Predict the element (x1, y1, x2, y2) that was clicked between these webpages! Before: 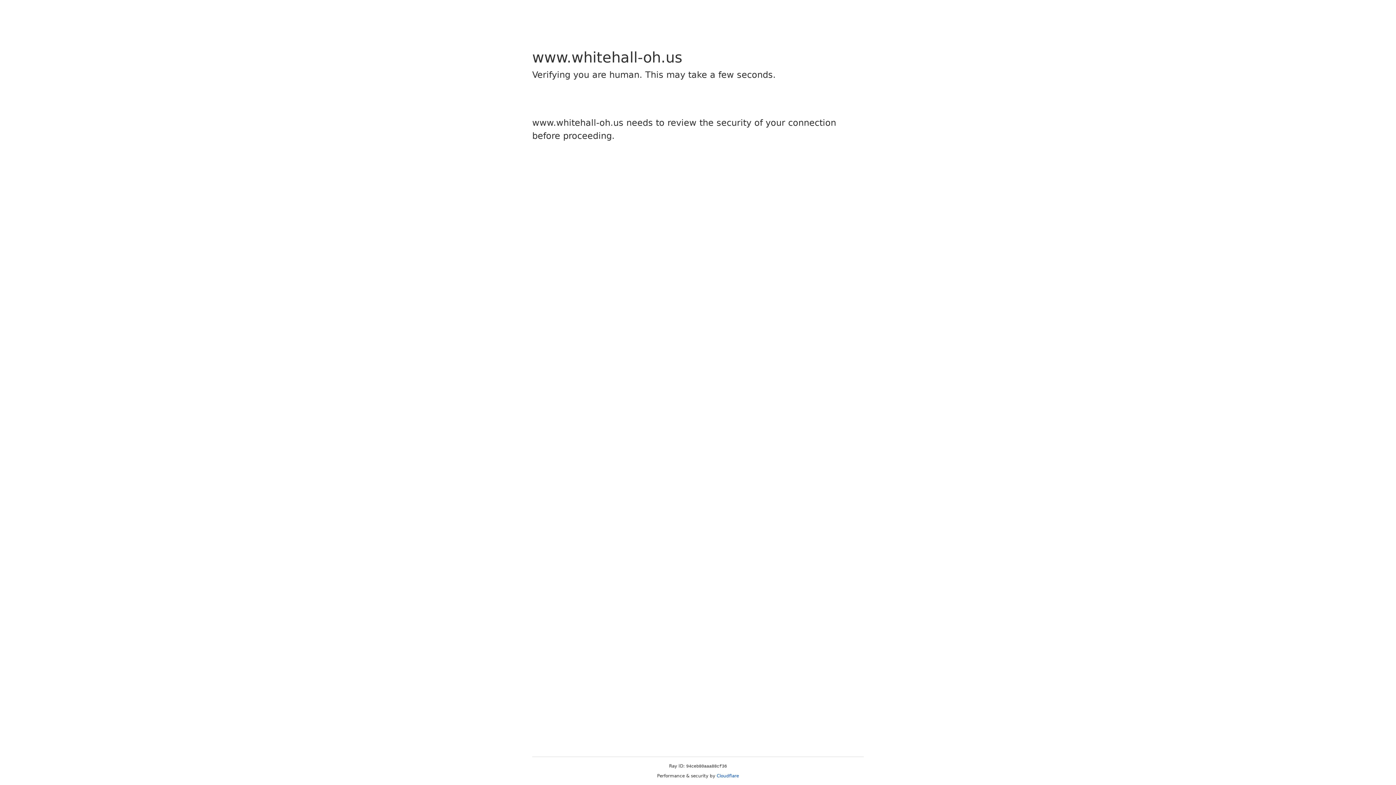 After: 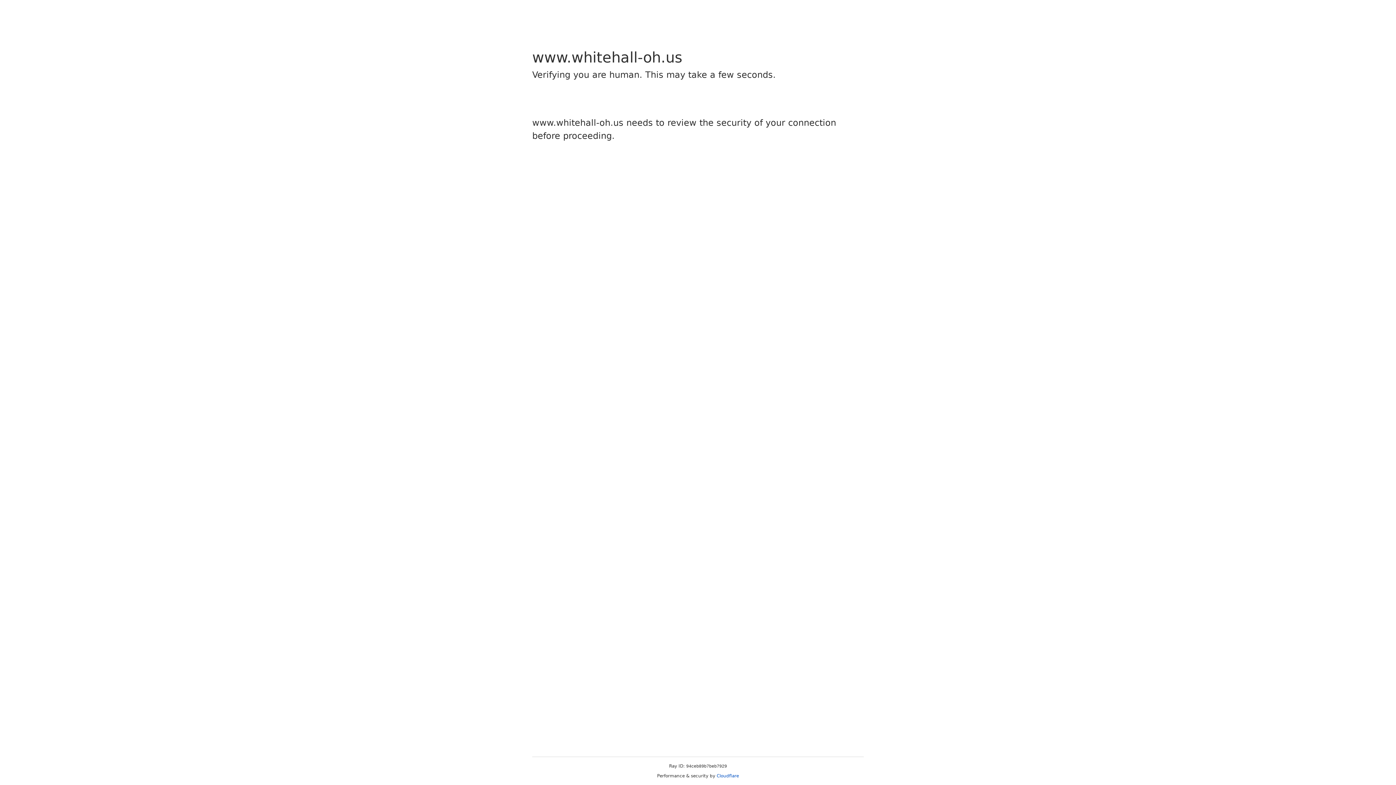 Action: label: Cloudflare bbox: (716, 773, 739, 778)